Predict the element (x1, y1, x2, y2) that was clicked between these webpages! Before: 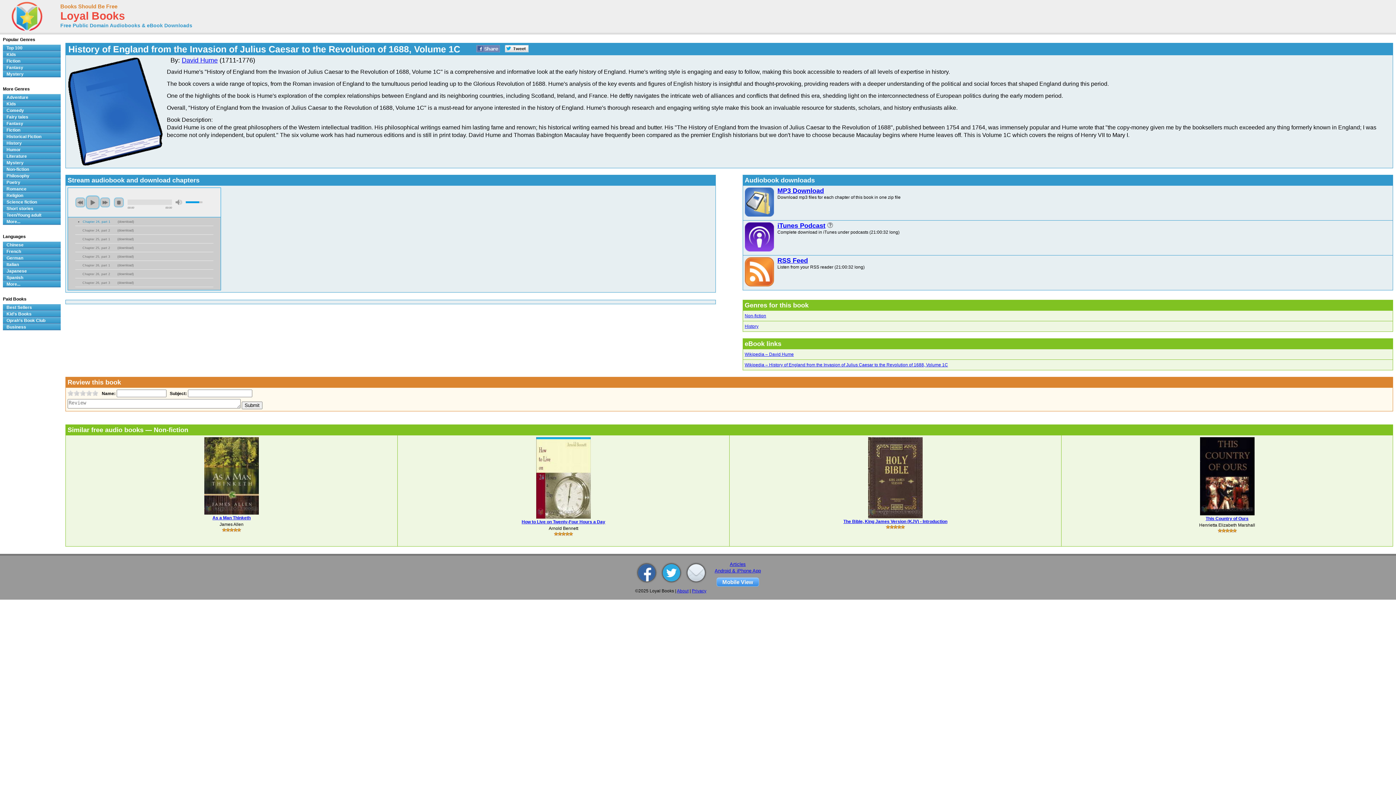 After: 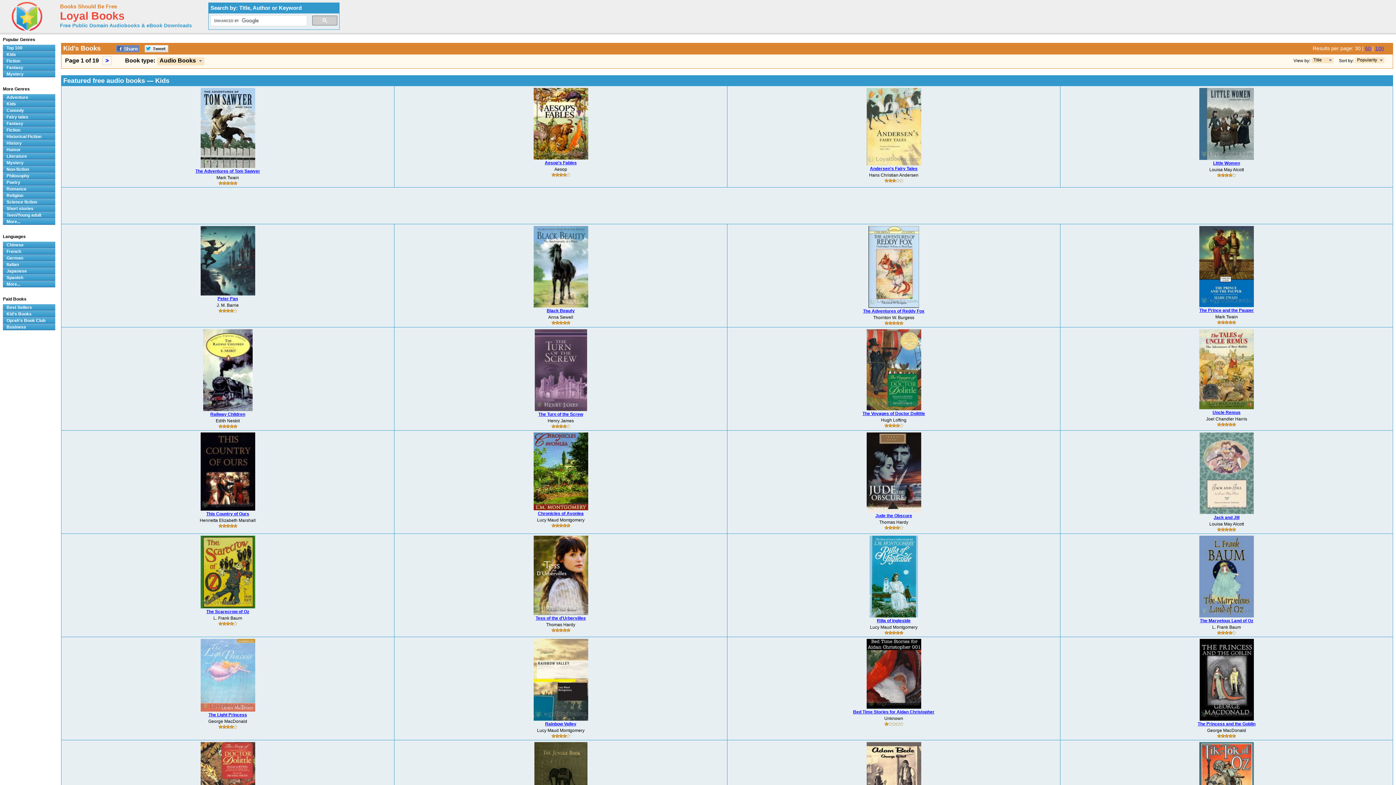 Action: bbox: (2, 100, 60, 107) label: Kids